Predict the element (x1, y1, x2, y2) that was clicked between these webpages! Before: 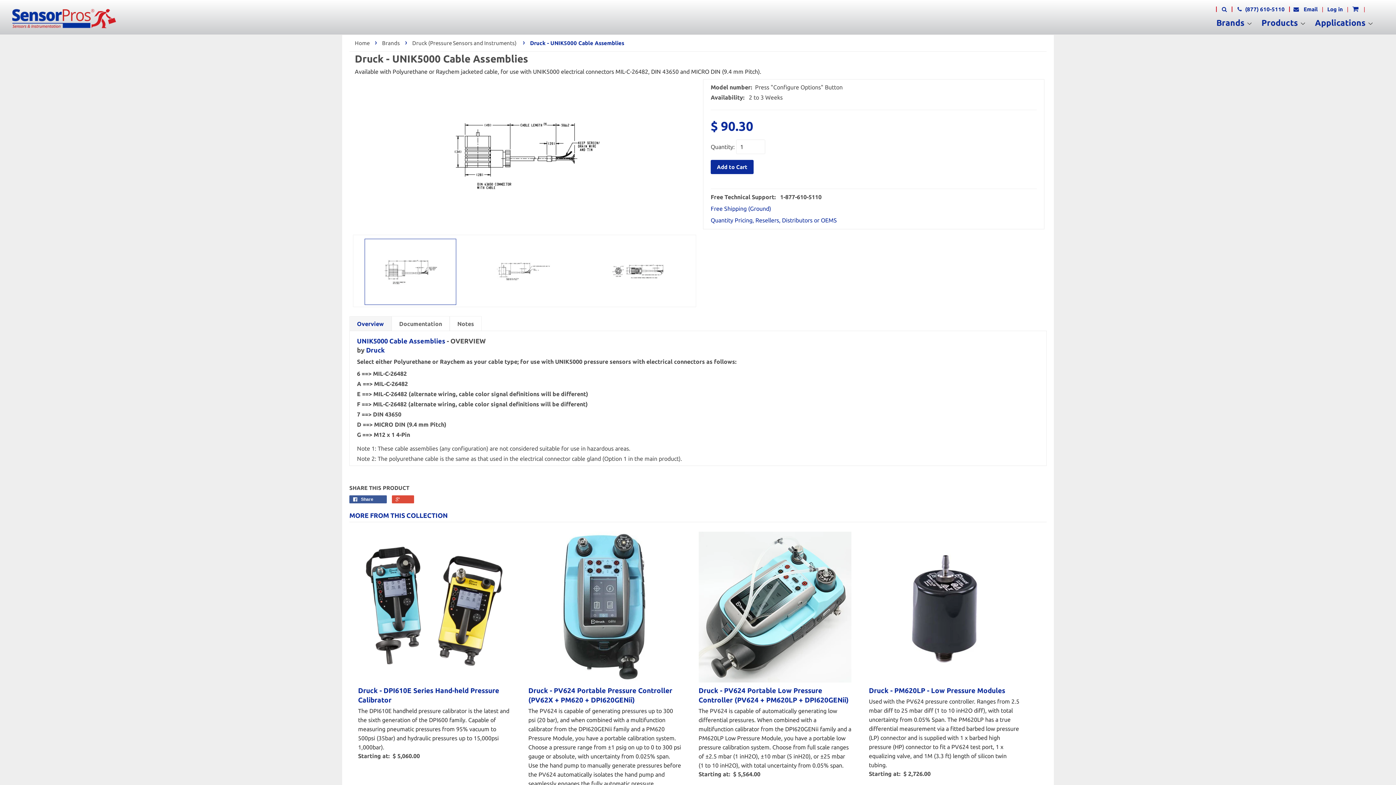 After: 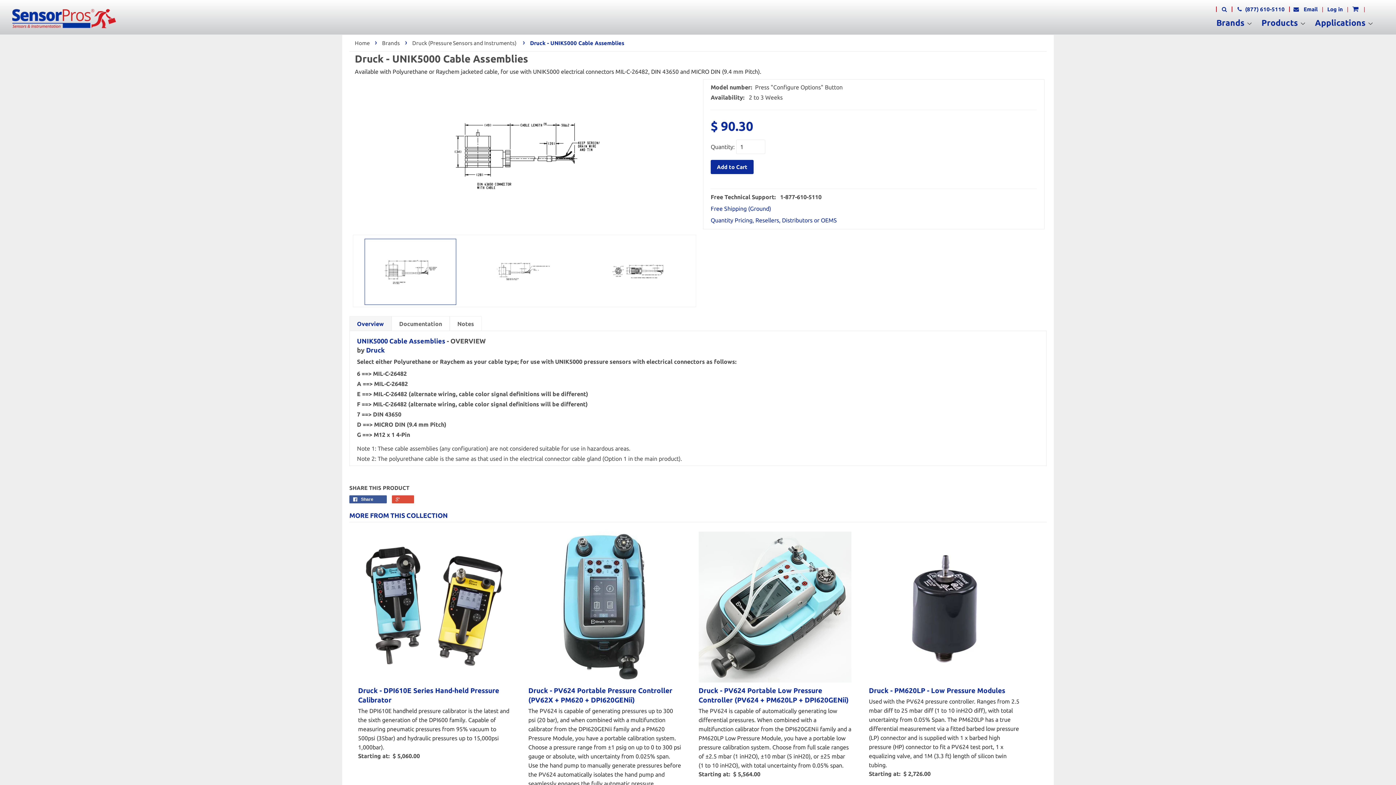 Action: label:   (877) 610-5110 bbox: (1237, 6, 1285, 12)